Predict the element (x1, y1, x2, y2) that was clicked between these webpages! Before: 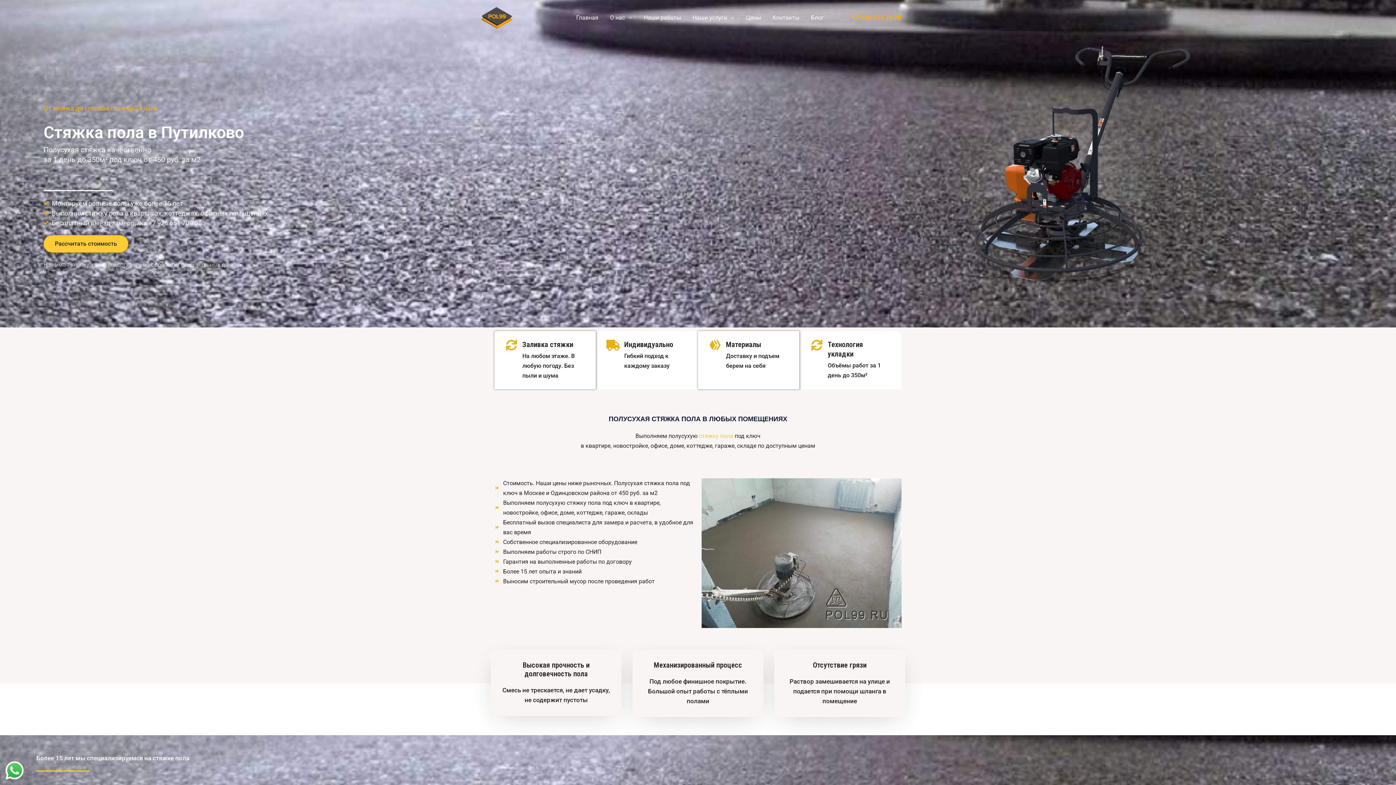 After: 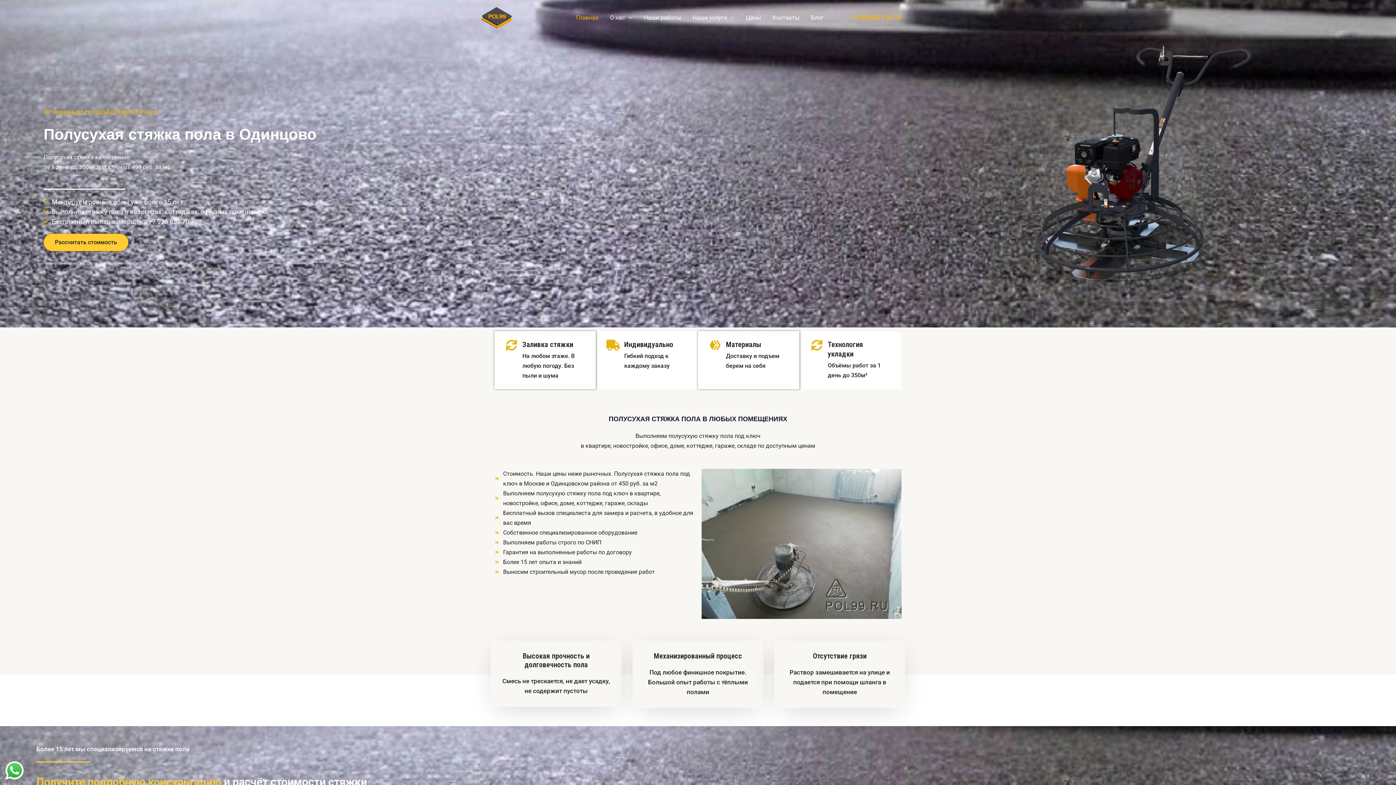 Action: bbox: (570, 5, 604, 30) label: Главная